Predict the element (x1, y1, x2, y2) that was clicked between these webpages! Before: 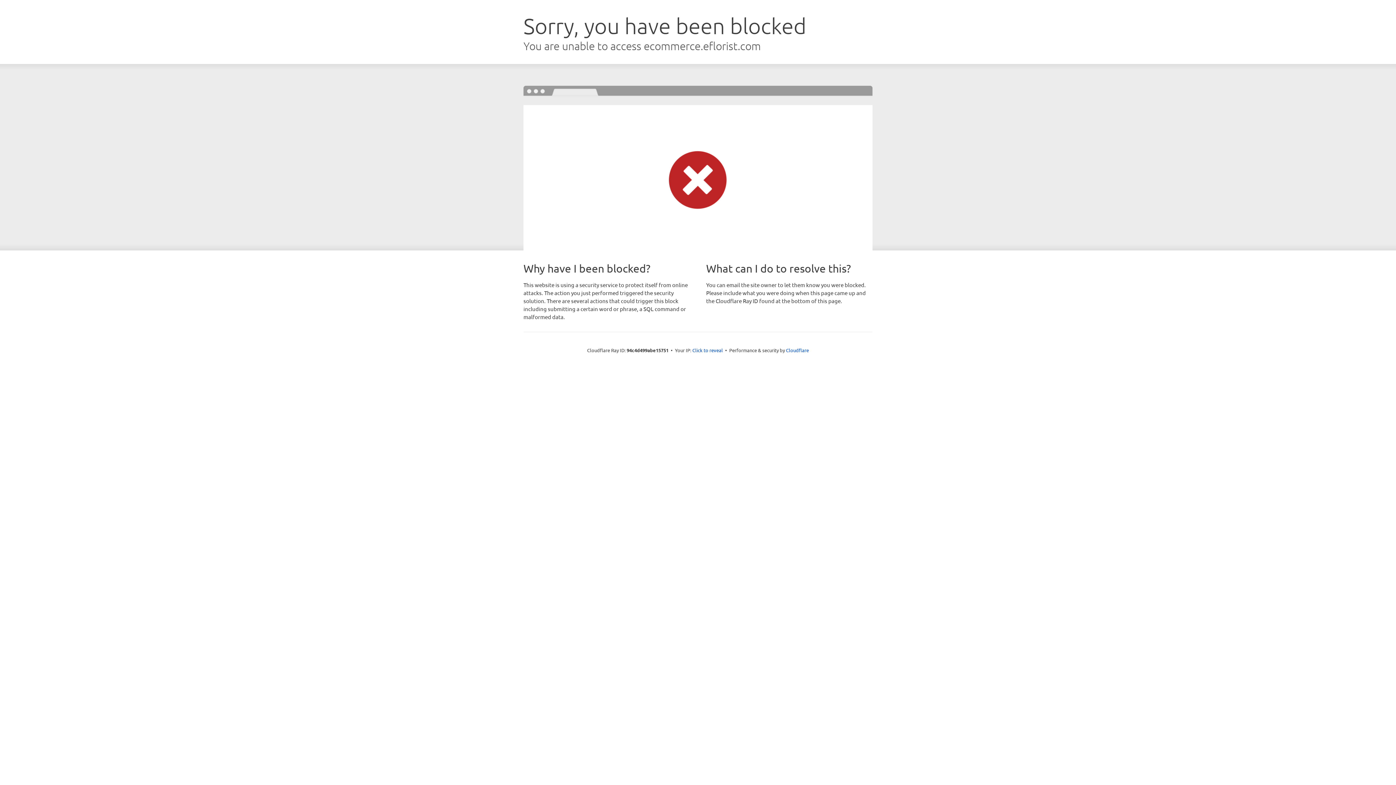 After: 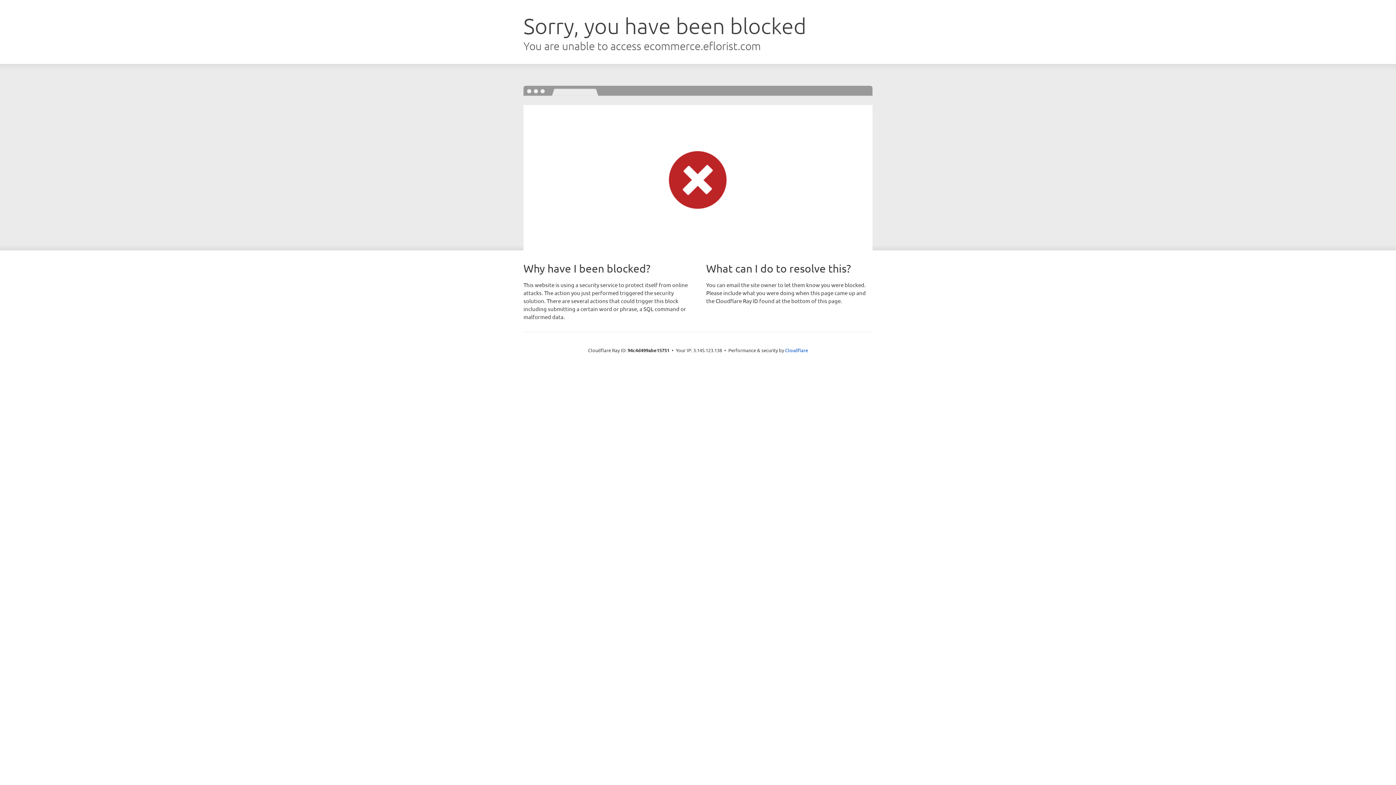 Action: label: Click to reveal bbox: (692, 346, 723, 353)